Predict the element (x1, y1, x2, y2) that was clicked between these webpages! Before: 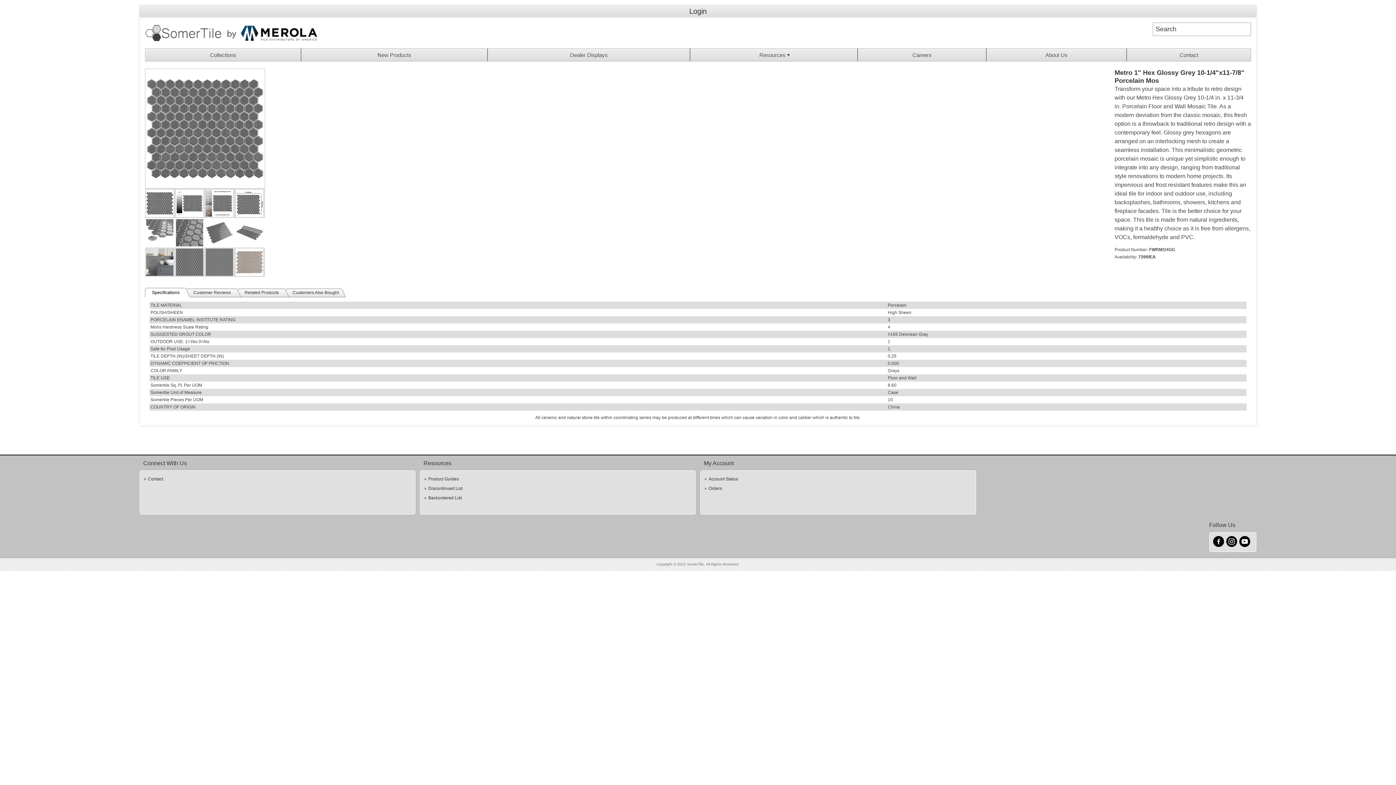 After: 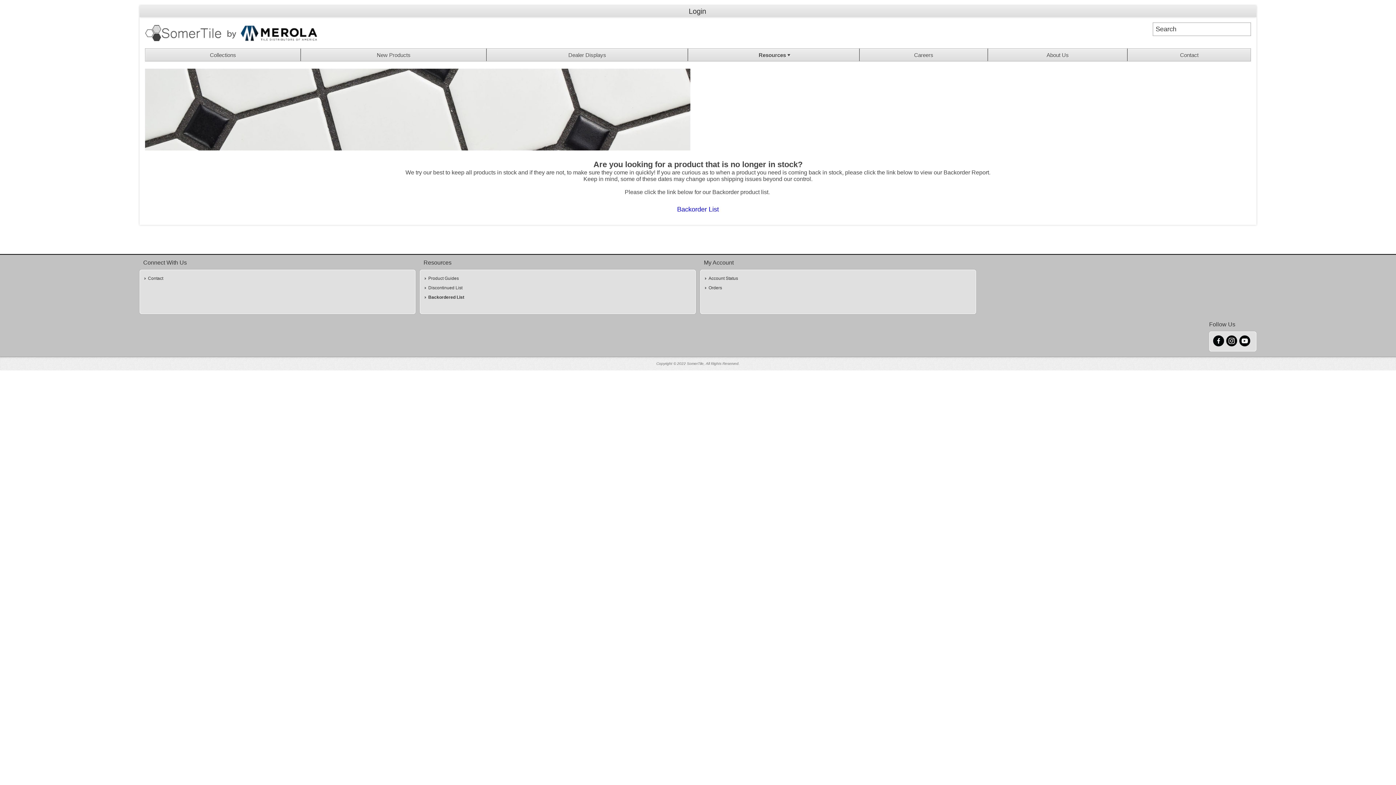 Action: bbox: (424, 493, 691, 502) label: Backordered List